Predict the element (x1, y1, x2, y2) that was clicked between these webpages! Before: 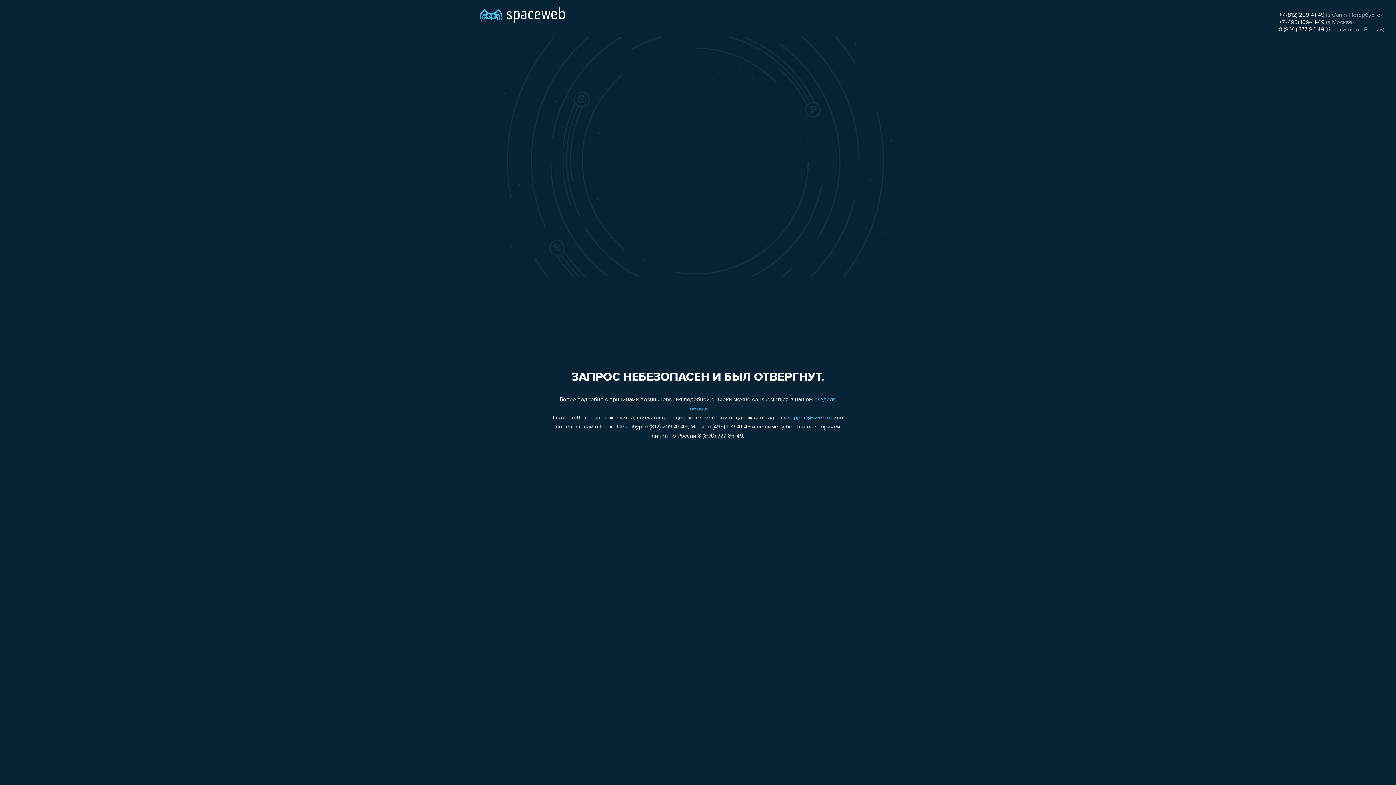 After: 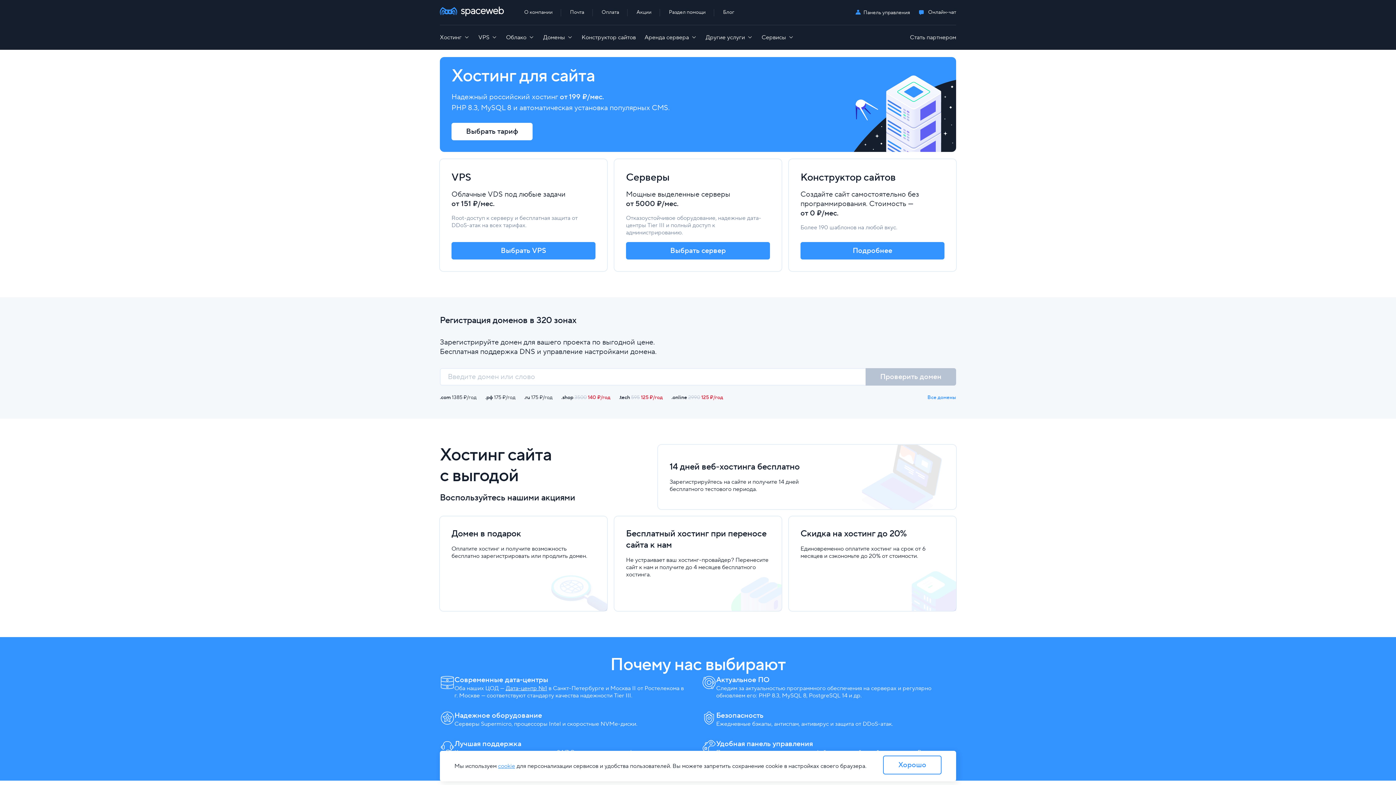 Action: bbox: (480, 0, 565, 25)